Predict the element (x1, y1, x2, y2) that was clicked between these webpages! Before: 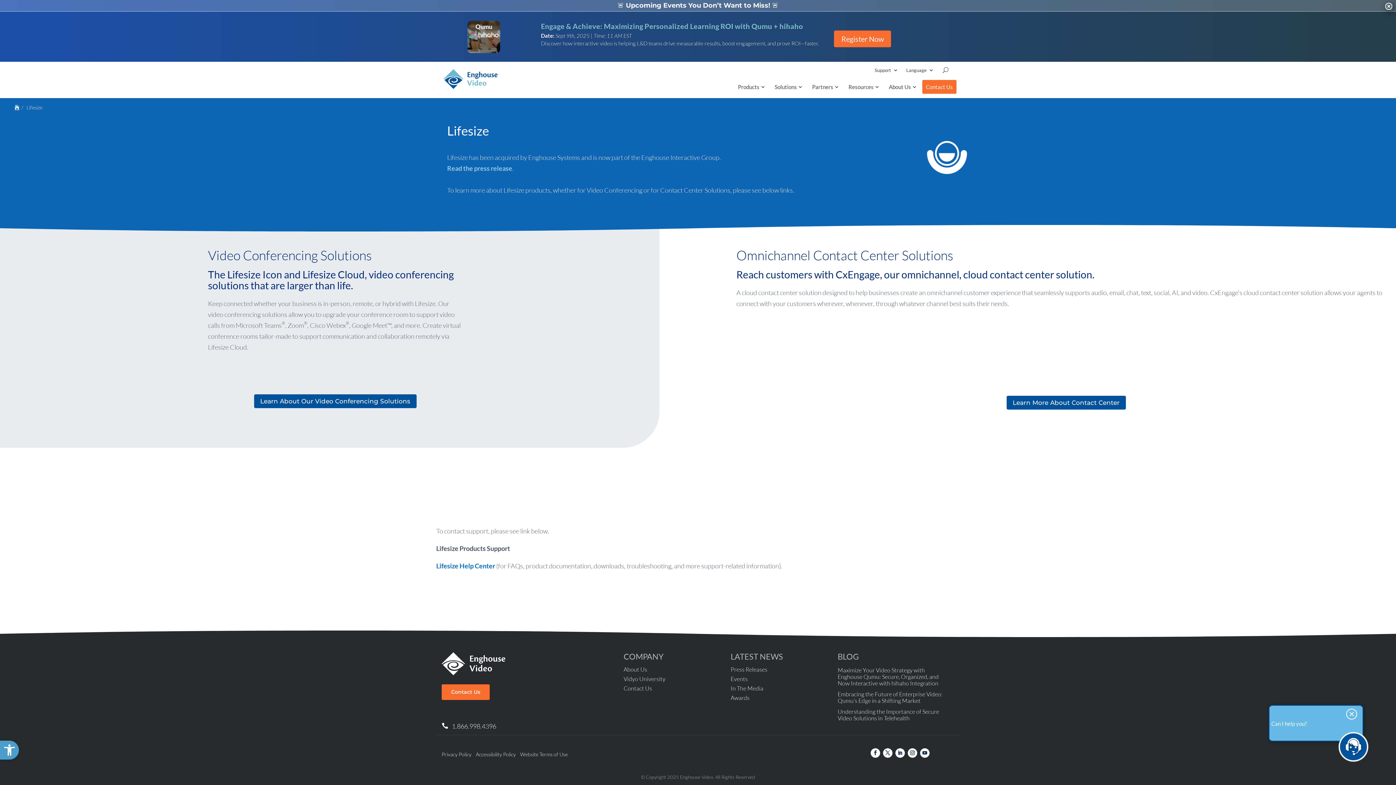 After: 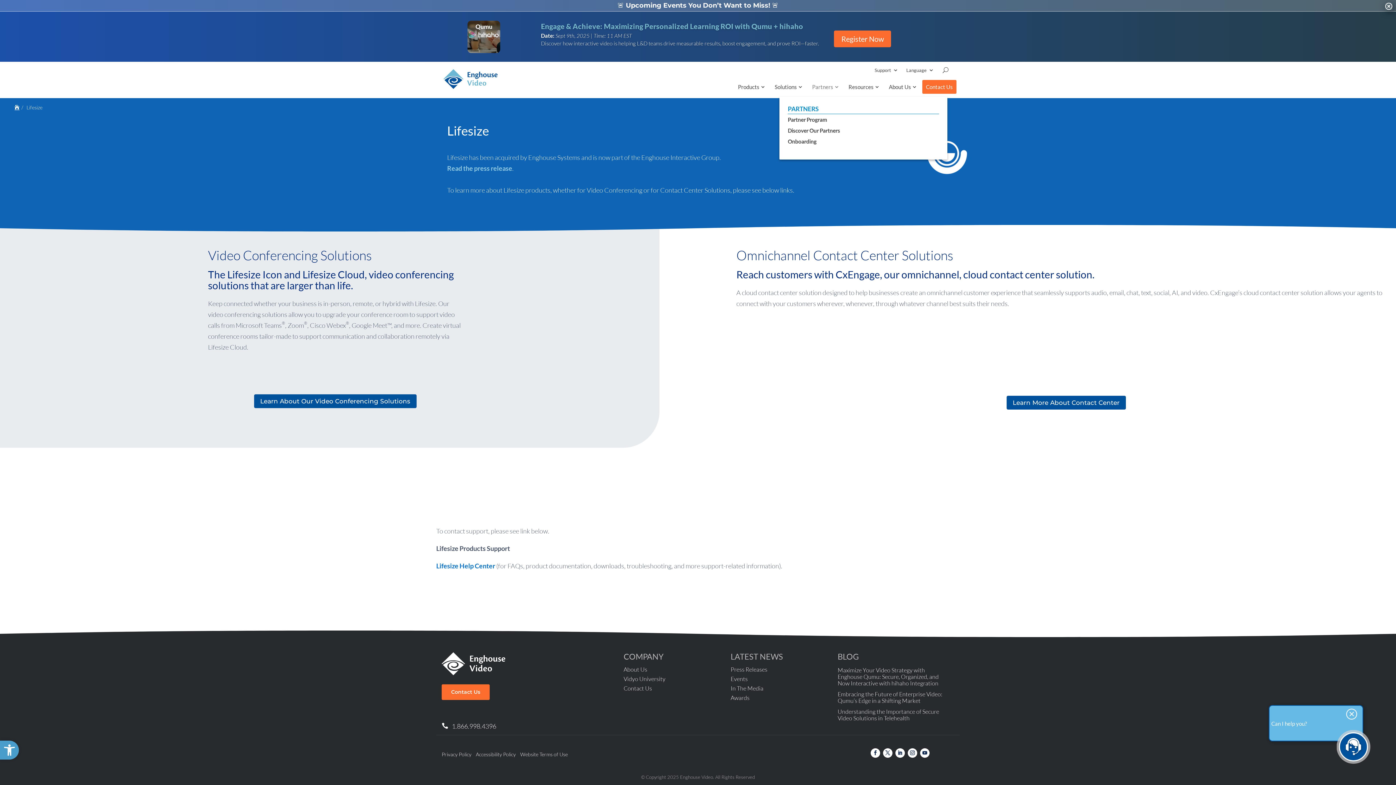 Action: label: Partners bbox: (808, 19, 837, 30)